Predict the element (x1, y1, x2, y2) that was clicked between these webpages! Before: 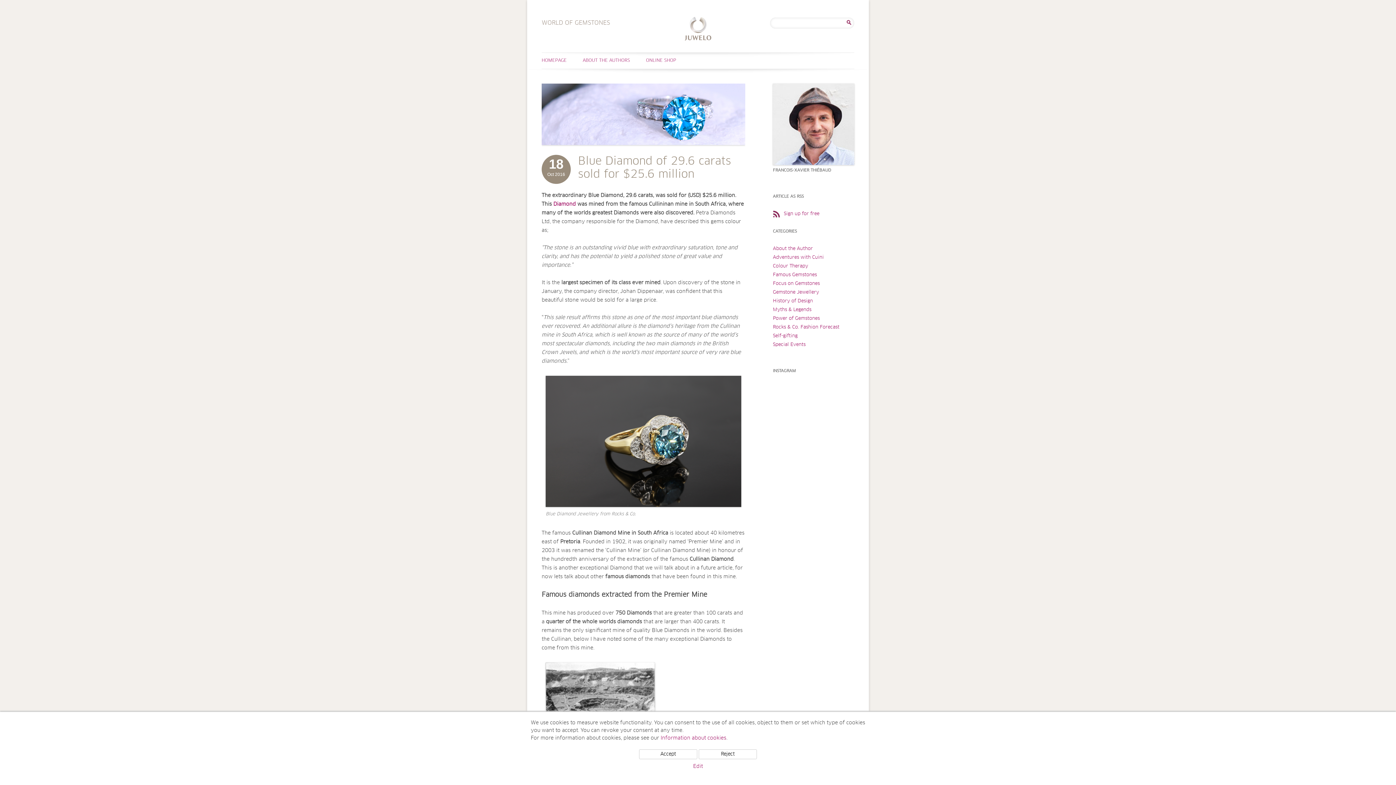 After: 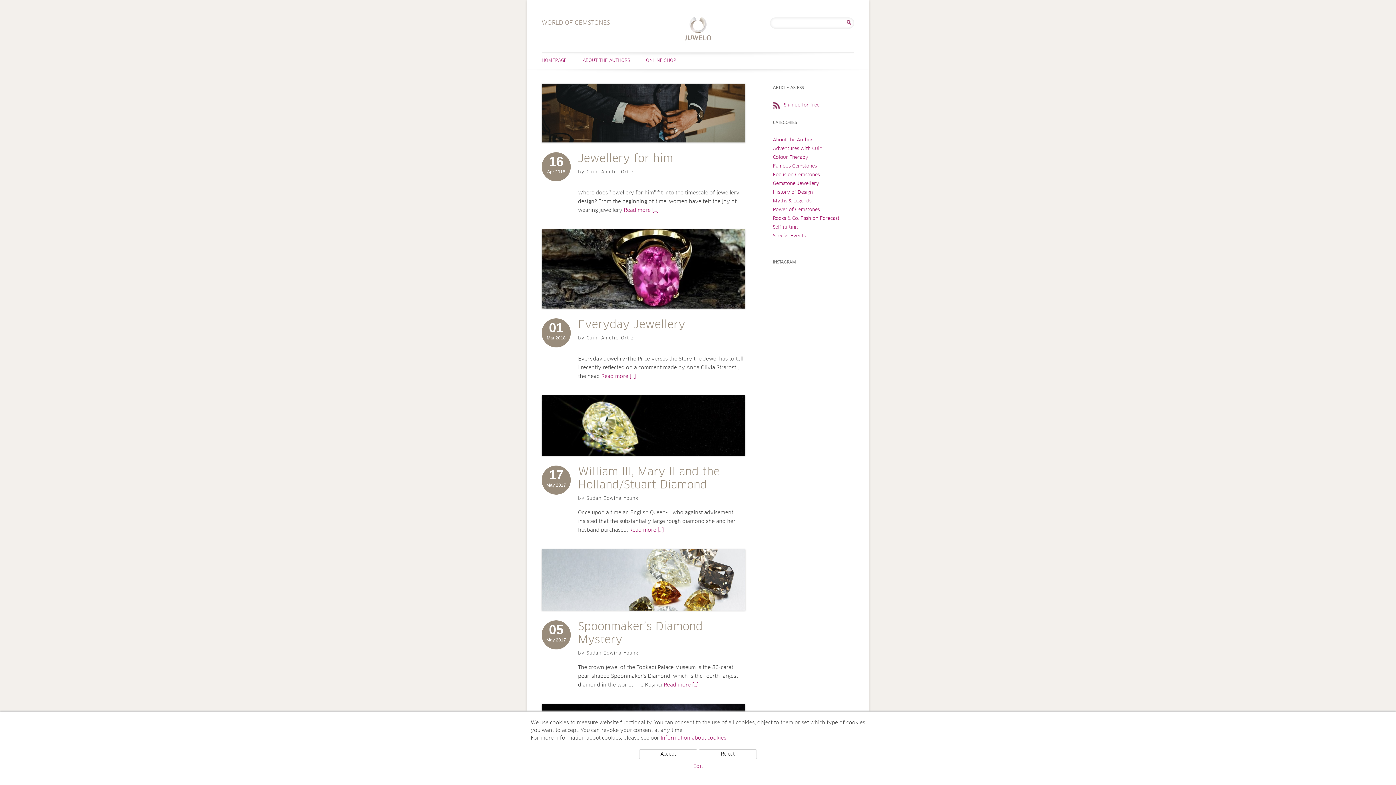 Action: bbox: (773, 298, 813, 303) label: History of Design